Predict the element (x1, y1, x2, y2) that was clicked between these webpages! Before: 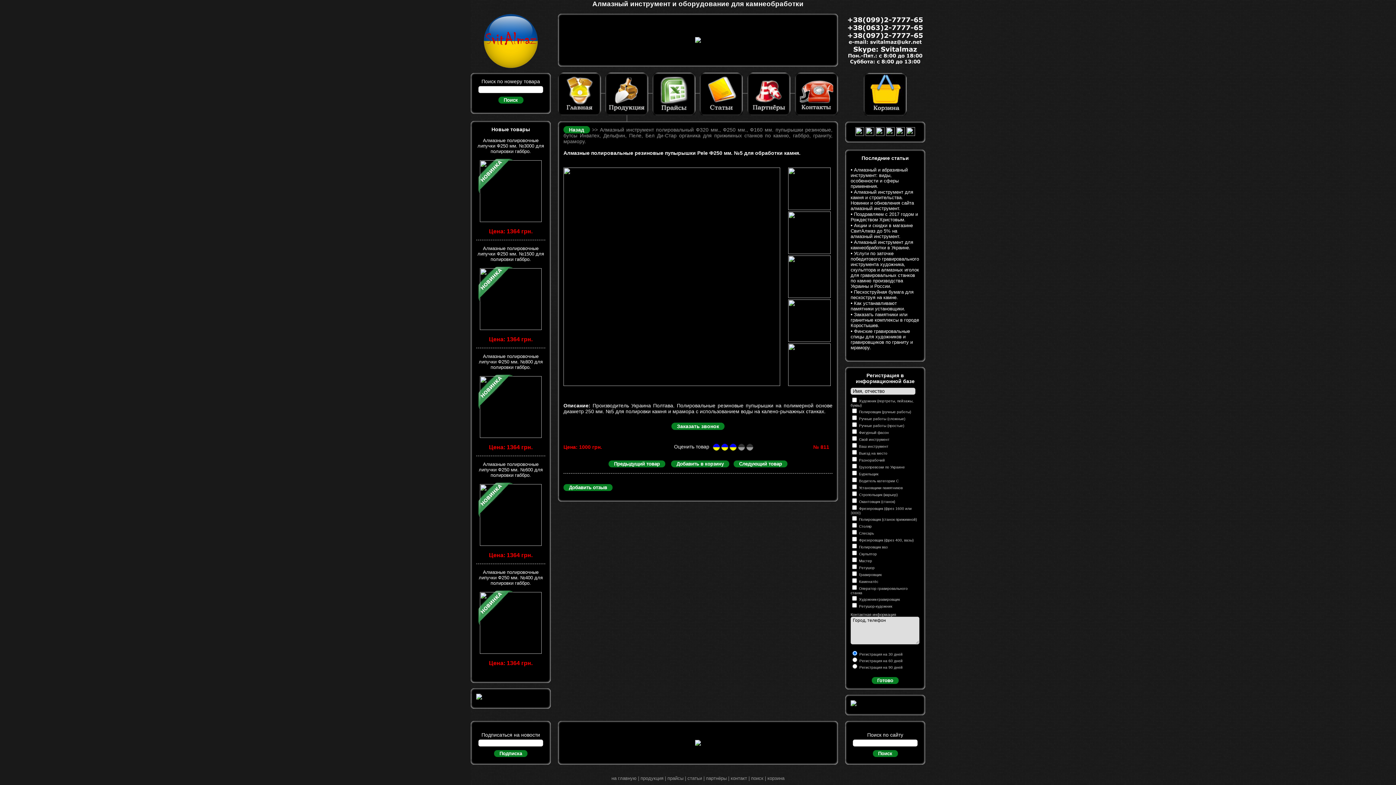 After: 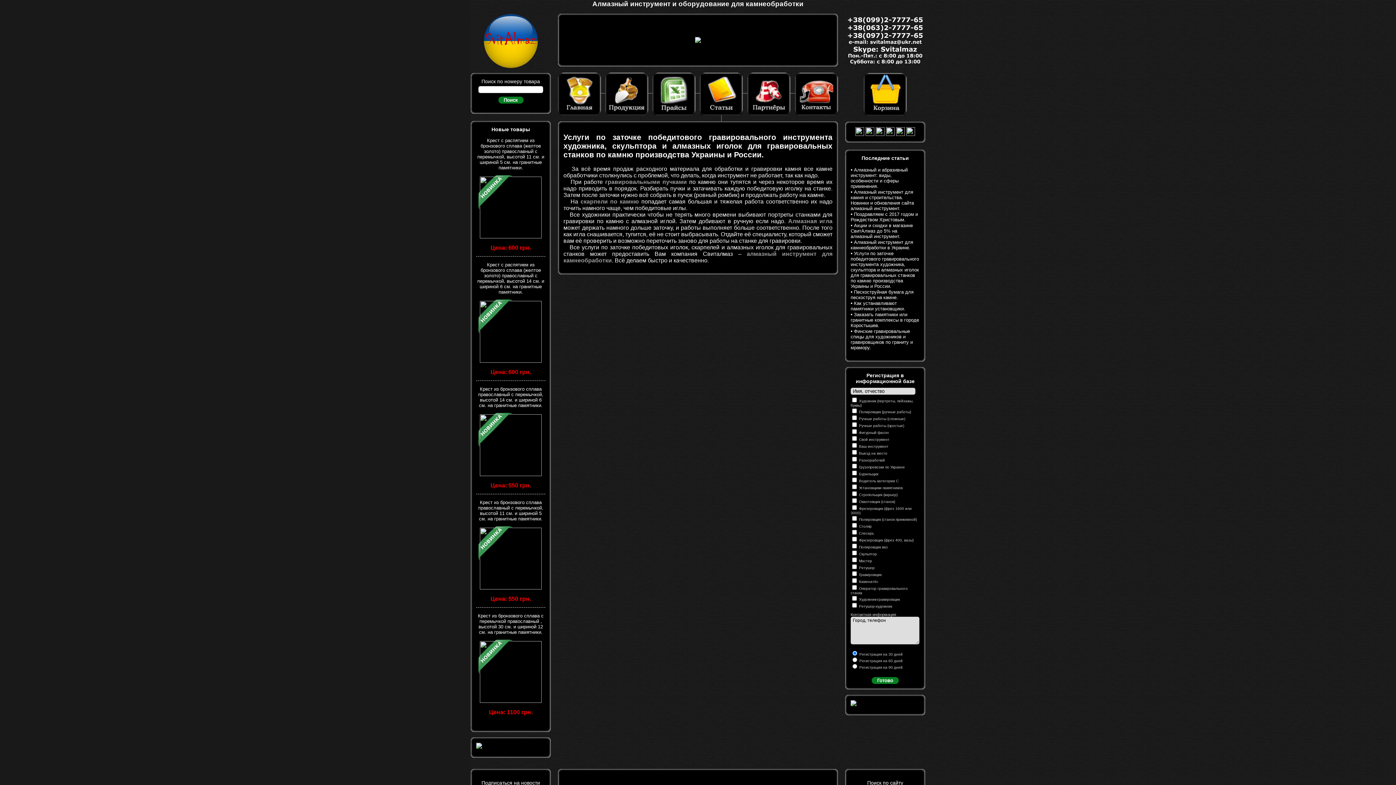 Action: bbox: (850, 250, 919, 289) label:  Услуги по заточке победитового гравировального инструмента художника, скульптора и алмазных иголок для гравировальных станков по камню производства Украины и России.